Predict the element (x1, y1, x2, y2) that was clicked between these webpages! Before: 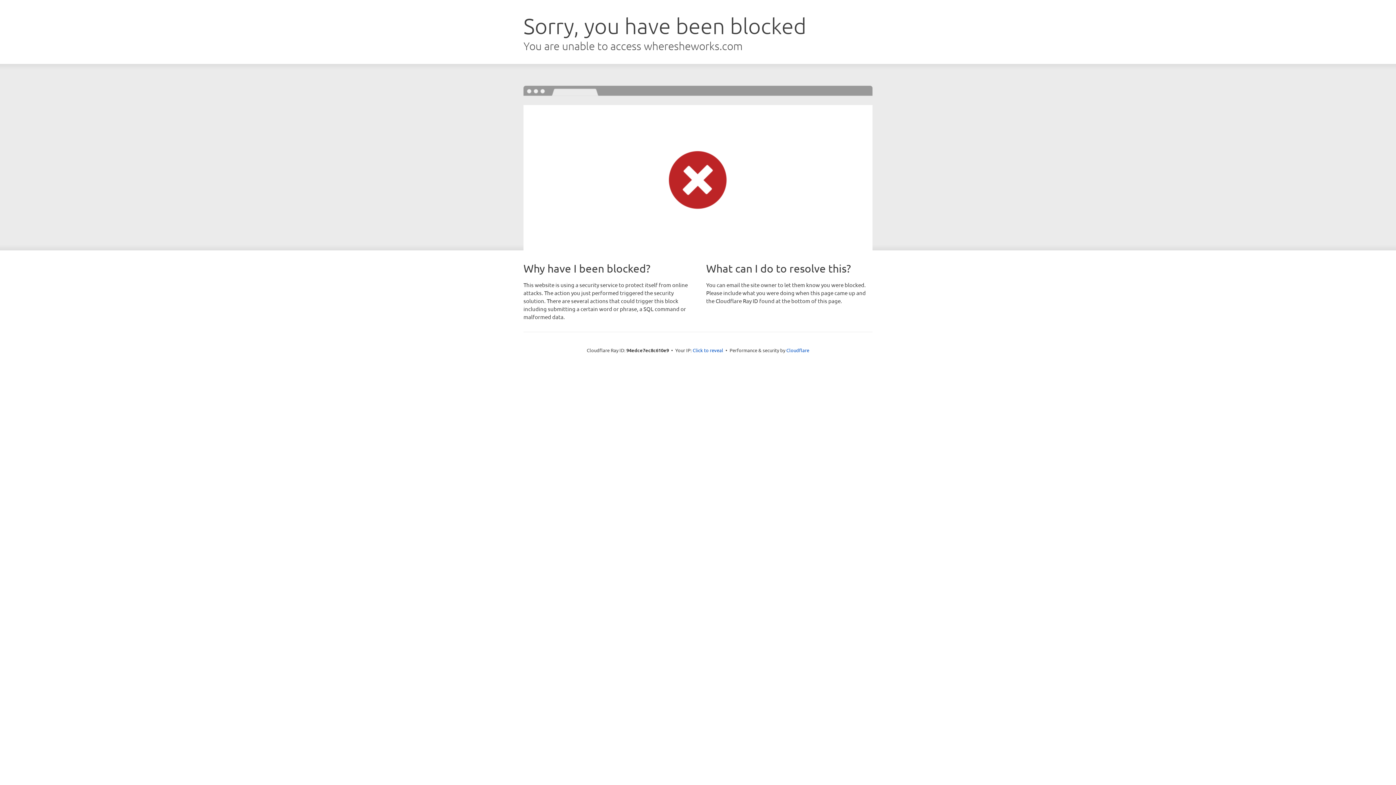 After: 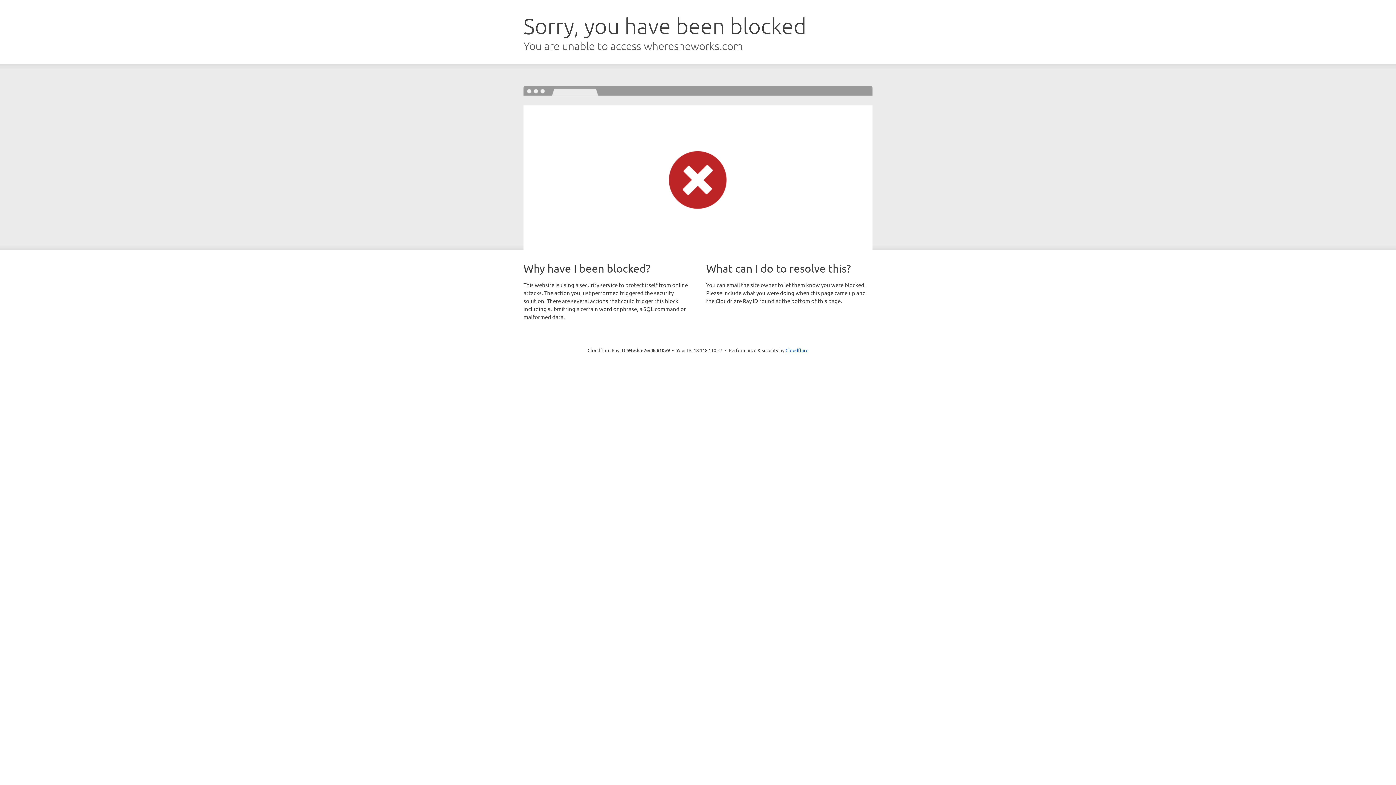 Action: bbox: (692, 346, 723, 353) label: Click to reveal